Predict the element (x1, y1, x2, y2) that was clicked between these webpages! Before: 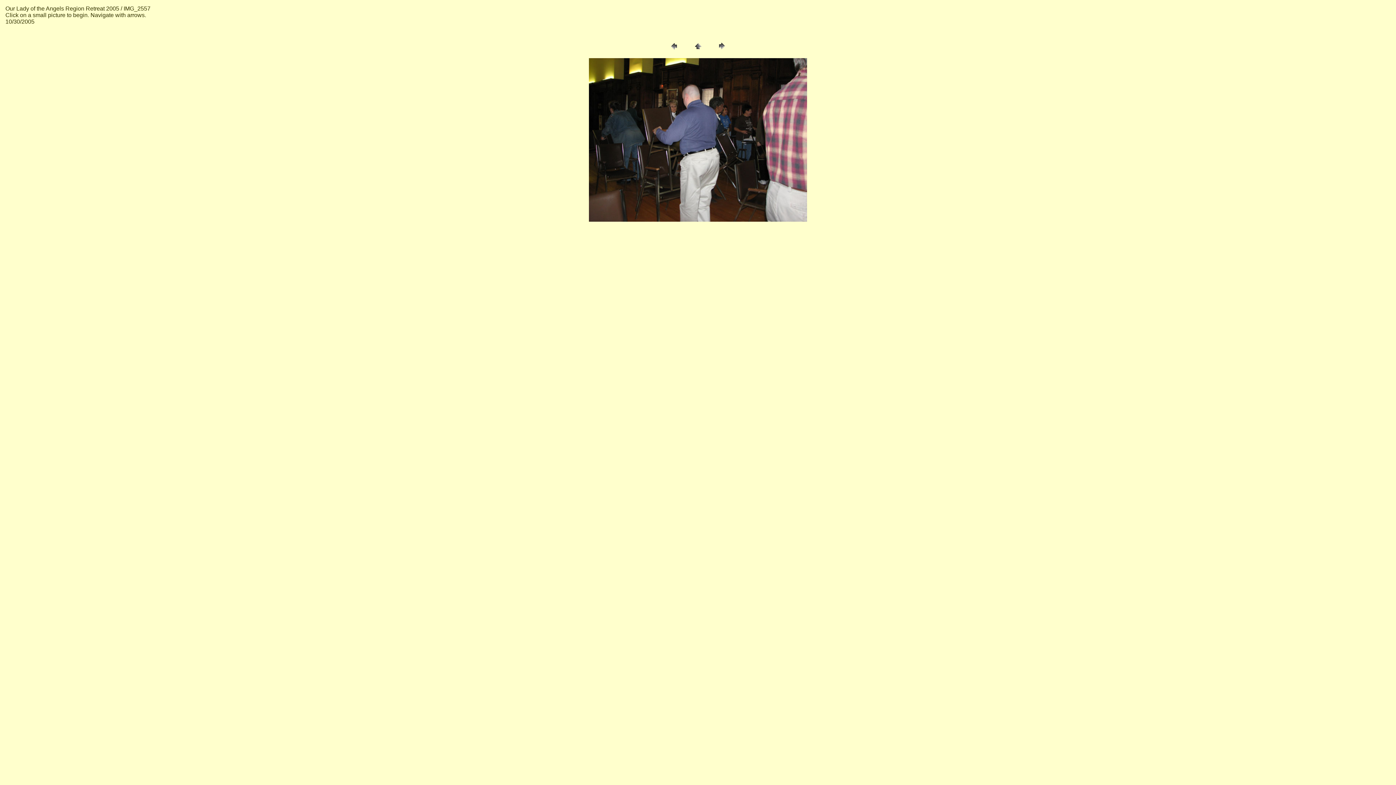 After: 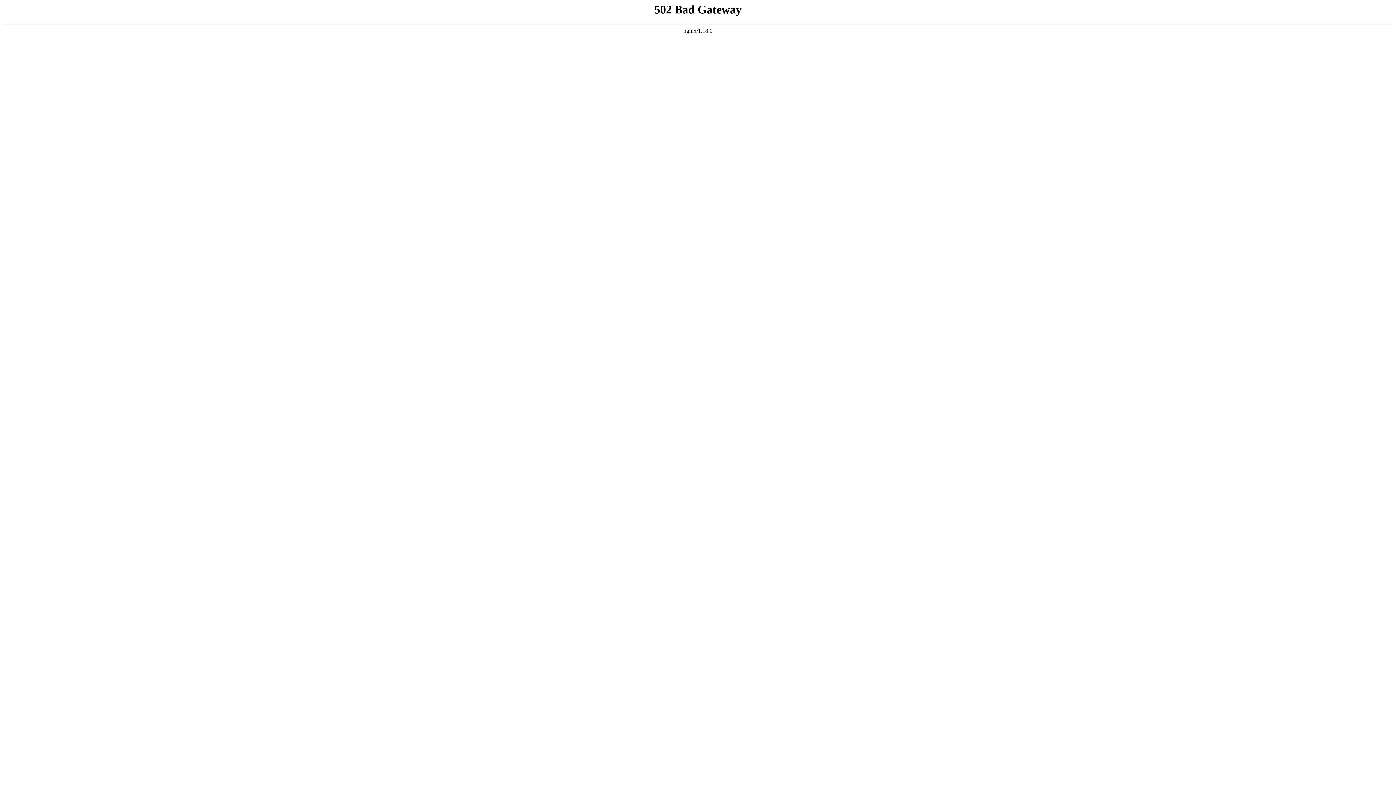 Action: bbox: (692, 46, 703, 52)